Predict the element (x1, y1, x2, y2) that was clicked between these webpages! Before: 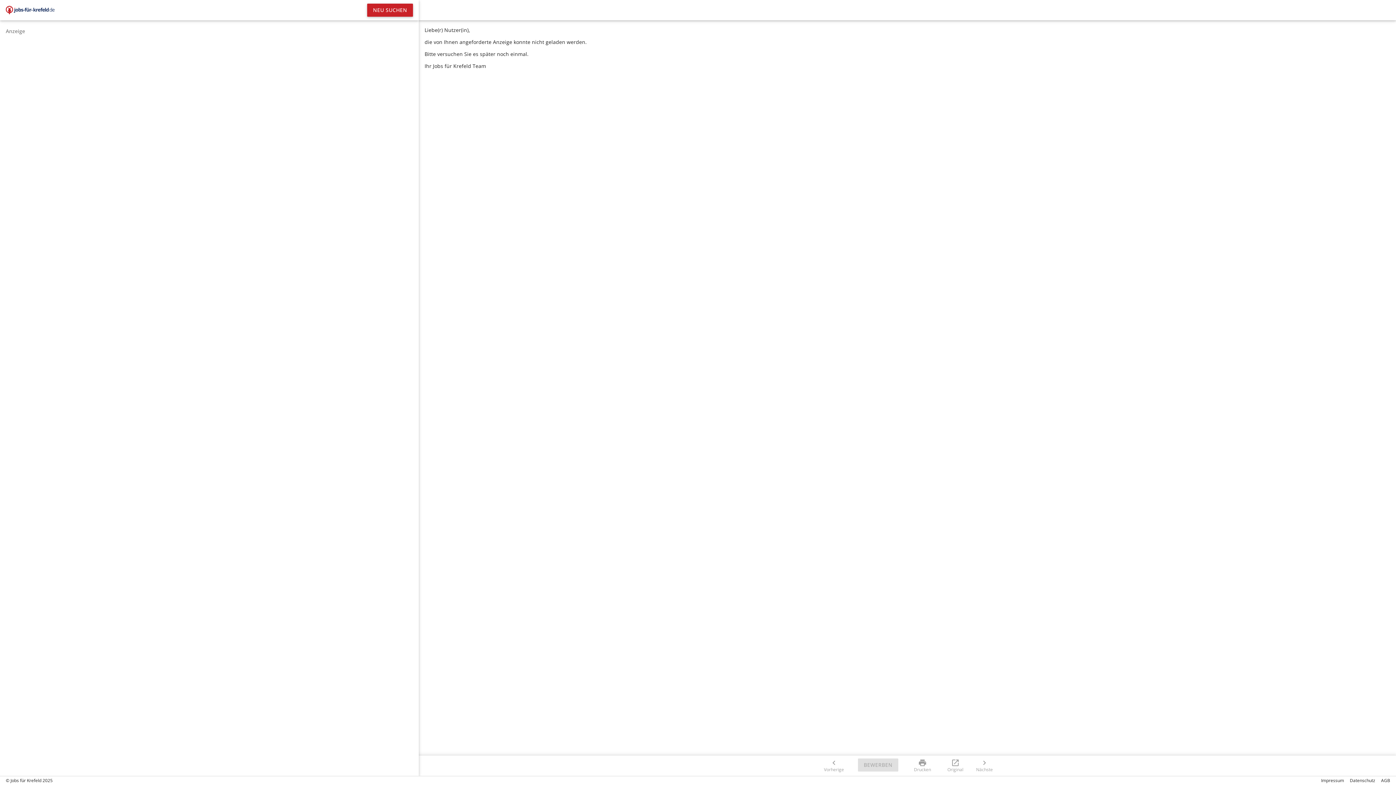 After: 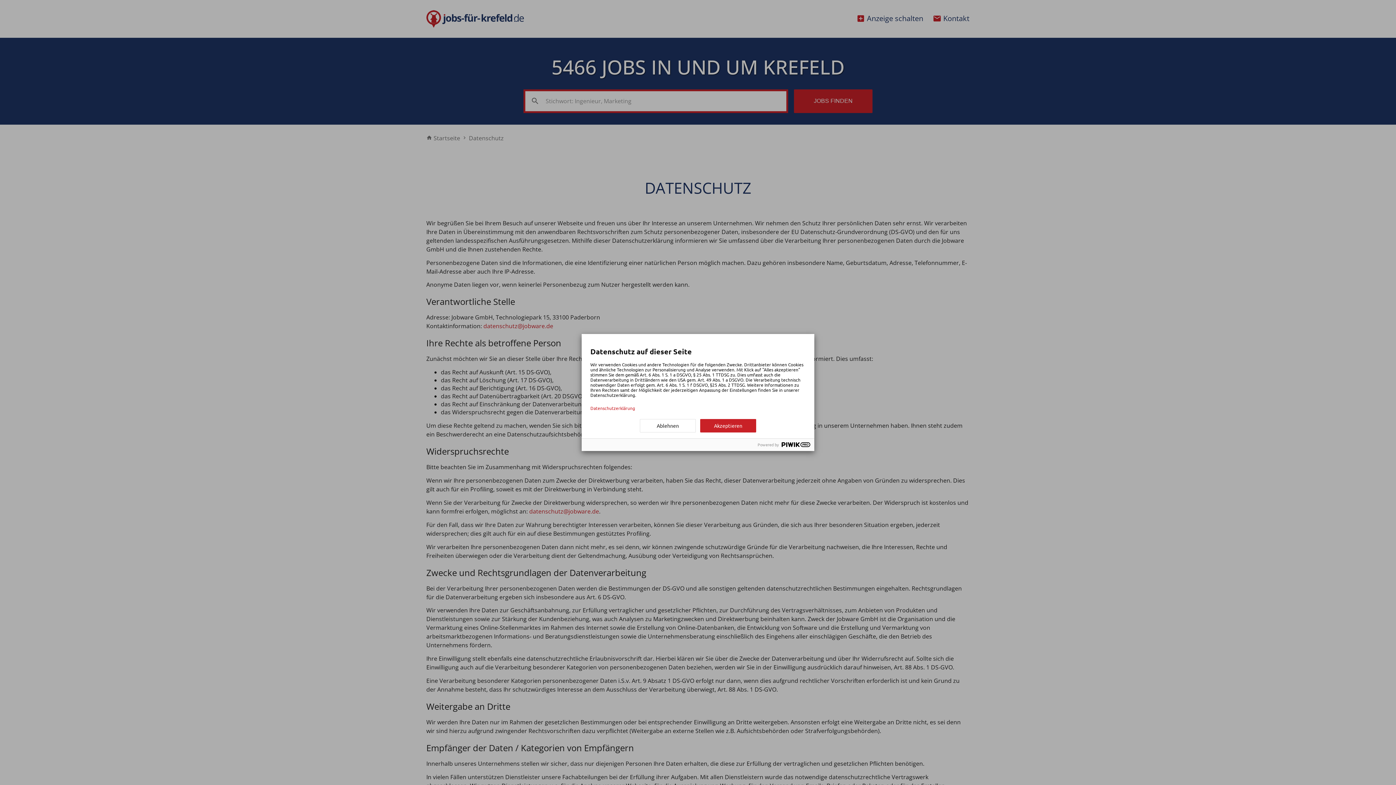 Action: label: Datenschutz bbox: (1350, 777, 1375, 784)